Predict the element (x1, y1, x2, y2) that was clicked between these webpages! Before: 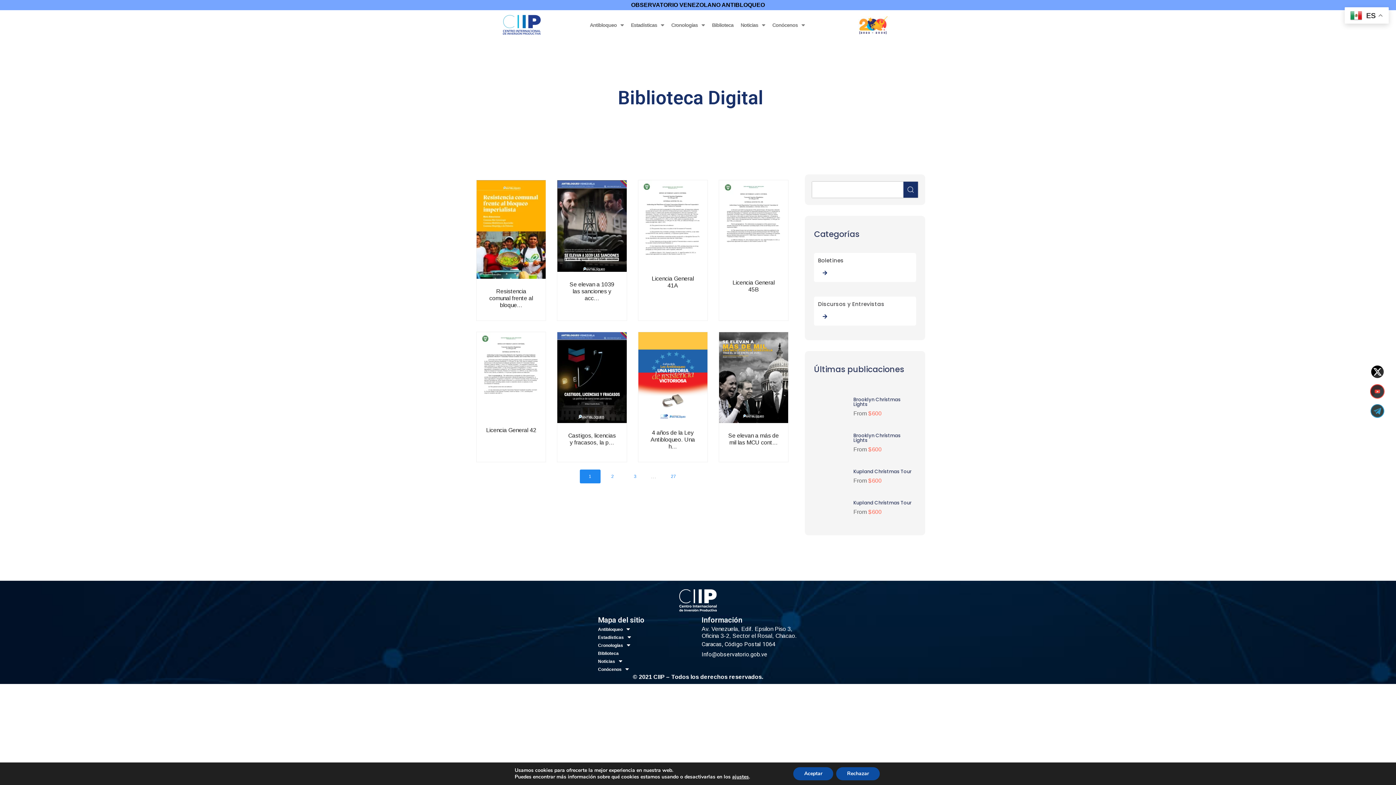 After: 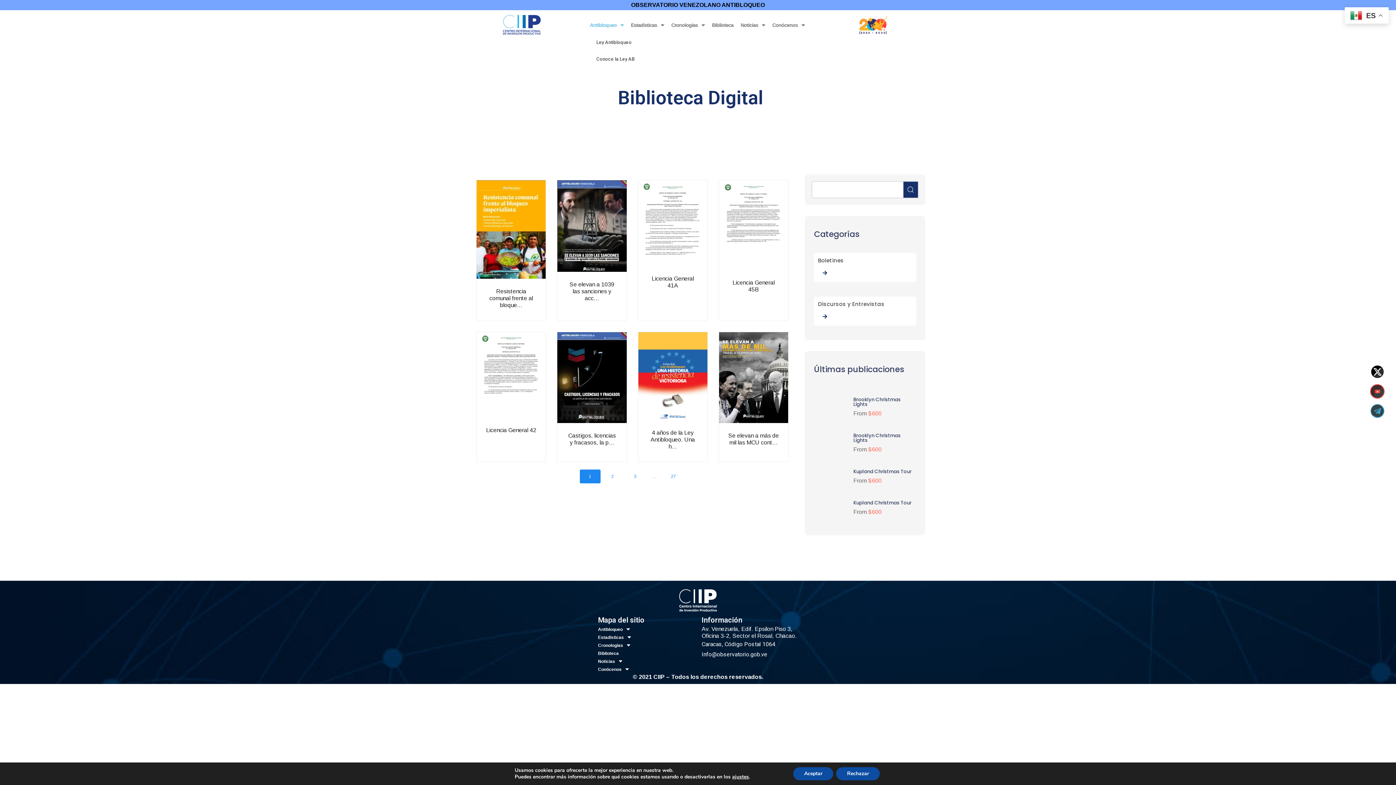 Action: label: Antibloqueo bbox: (586, 16, 627, 34)